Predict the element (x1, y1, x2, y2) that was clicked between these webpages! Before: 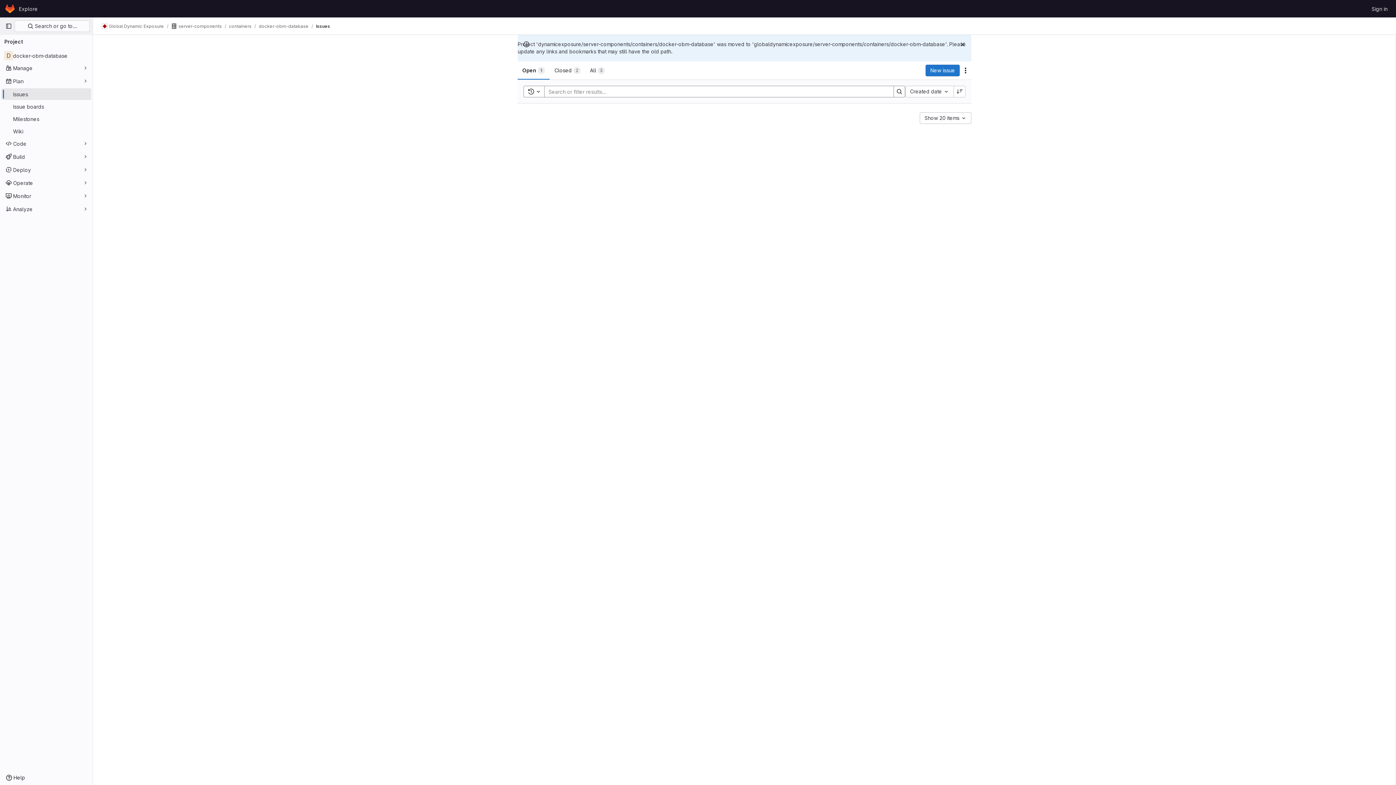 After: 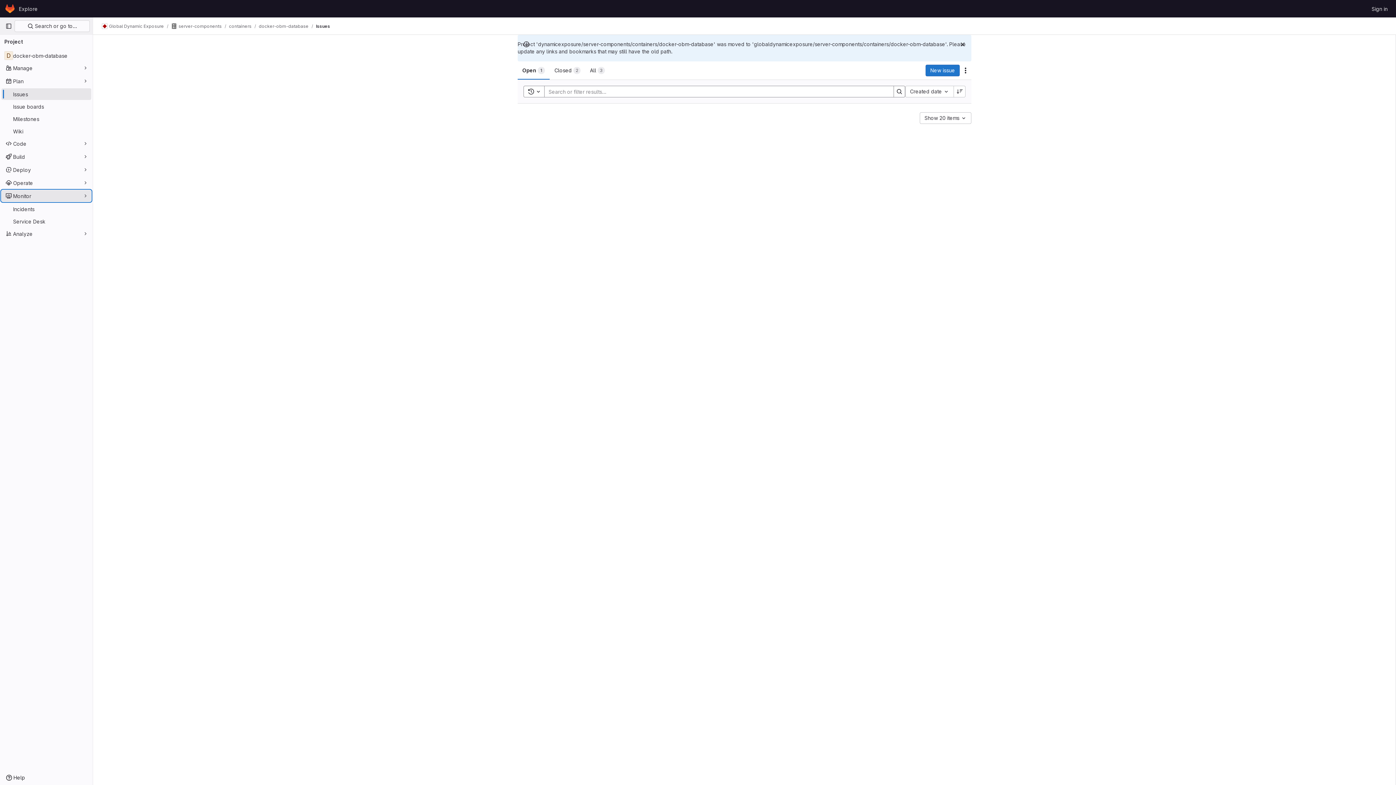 Action: bbox: (1, 190, 91, 201) label: Monitor